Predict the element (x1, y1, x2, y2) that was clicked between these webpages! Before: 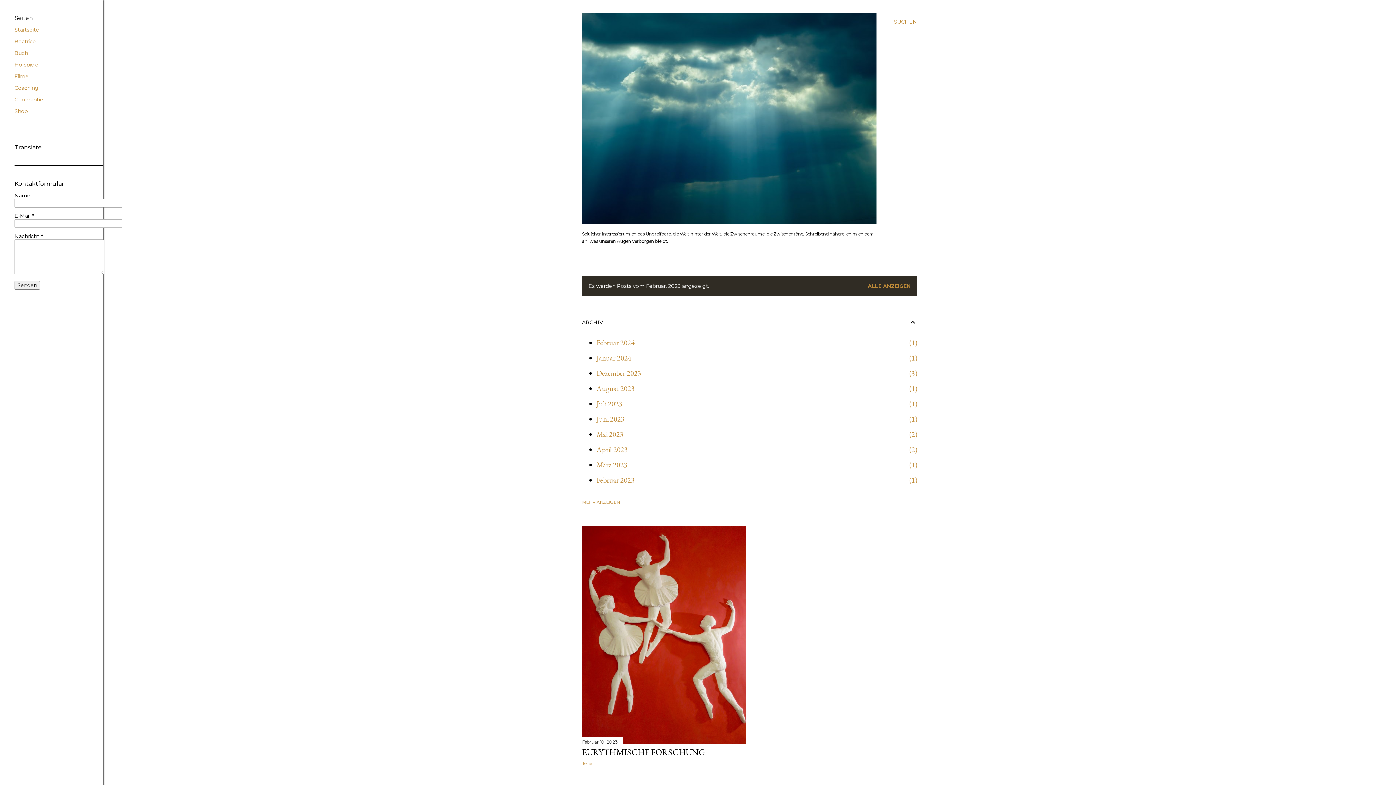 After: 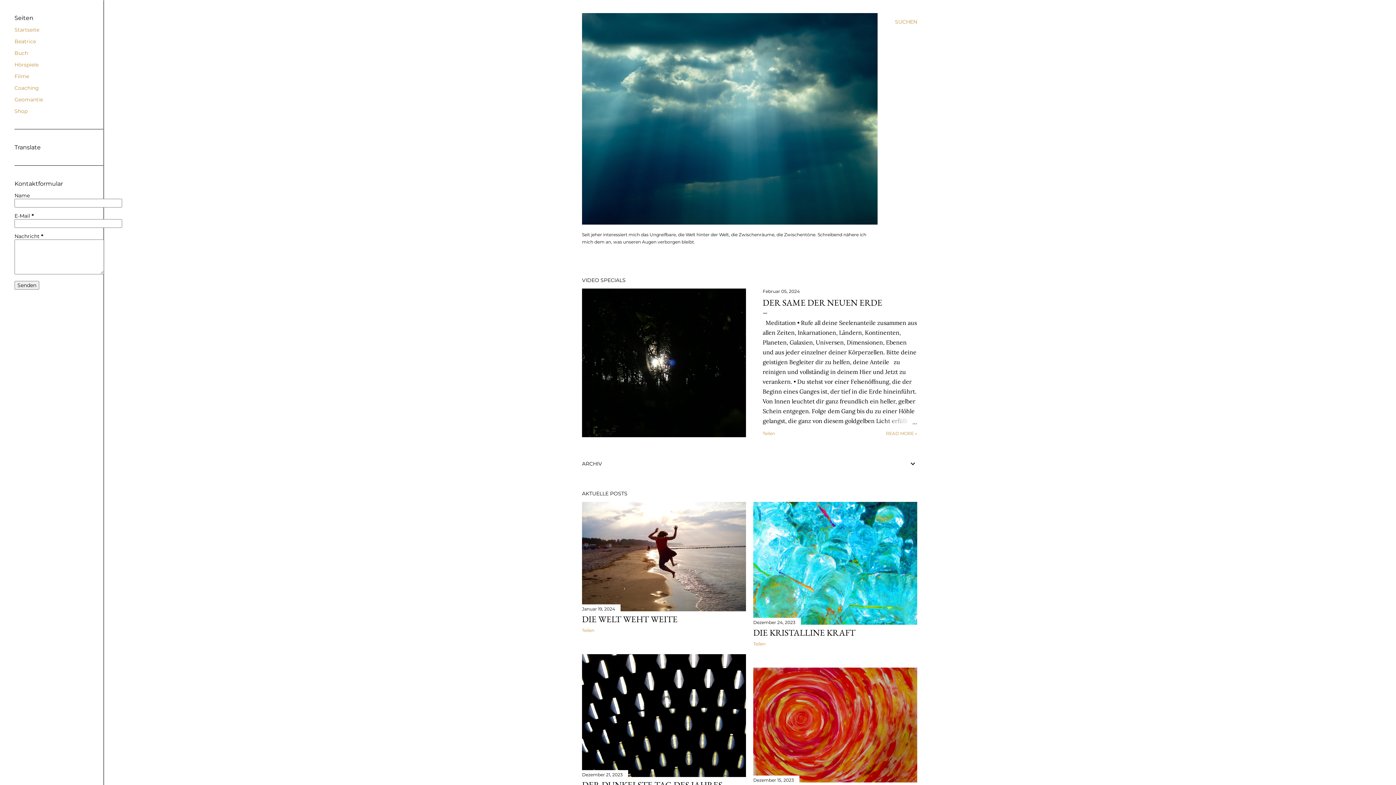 Action: bbox: (582, 216, 876, 226)